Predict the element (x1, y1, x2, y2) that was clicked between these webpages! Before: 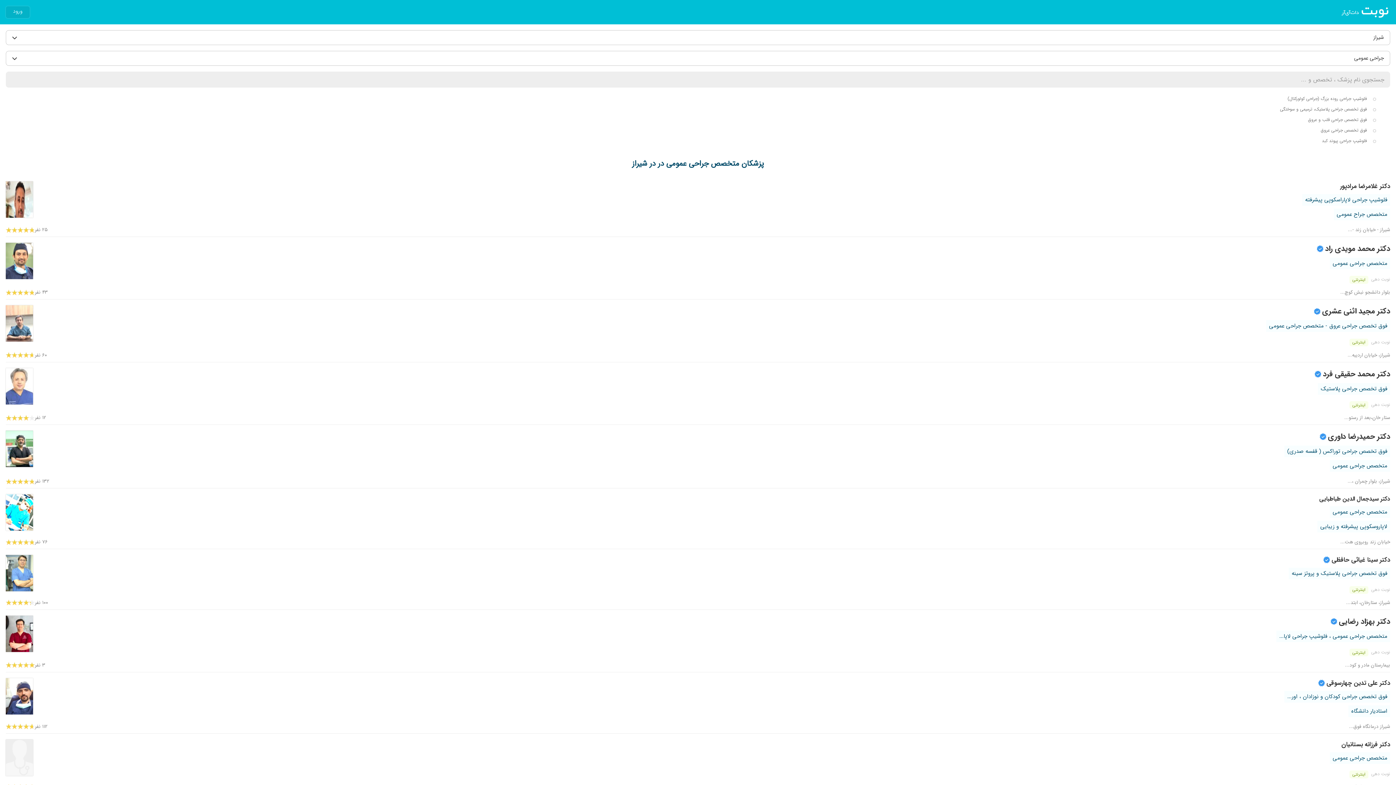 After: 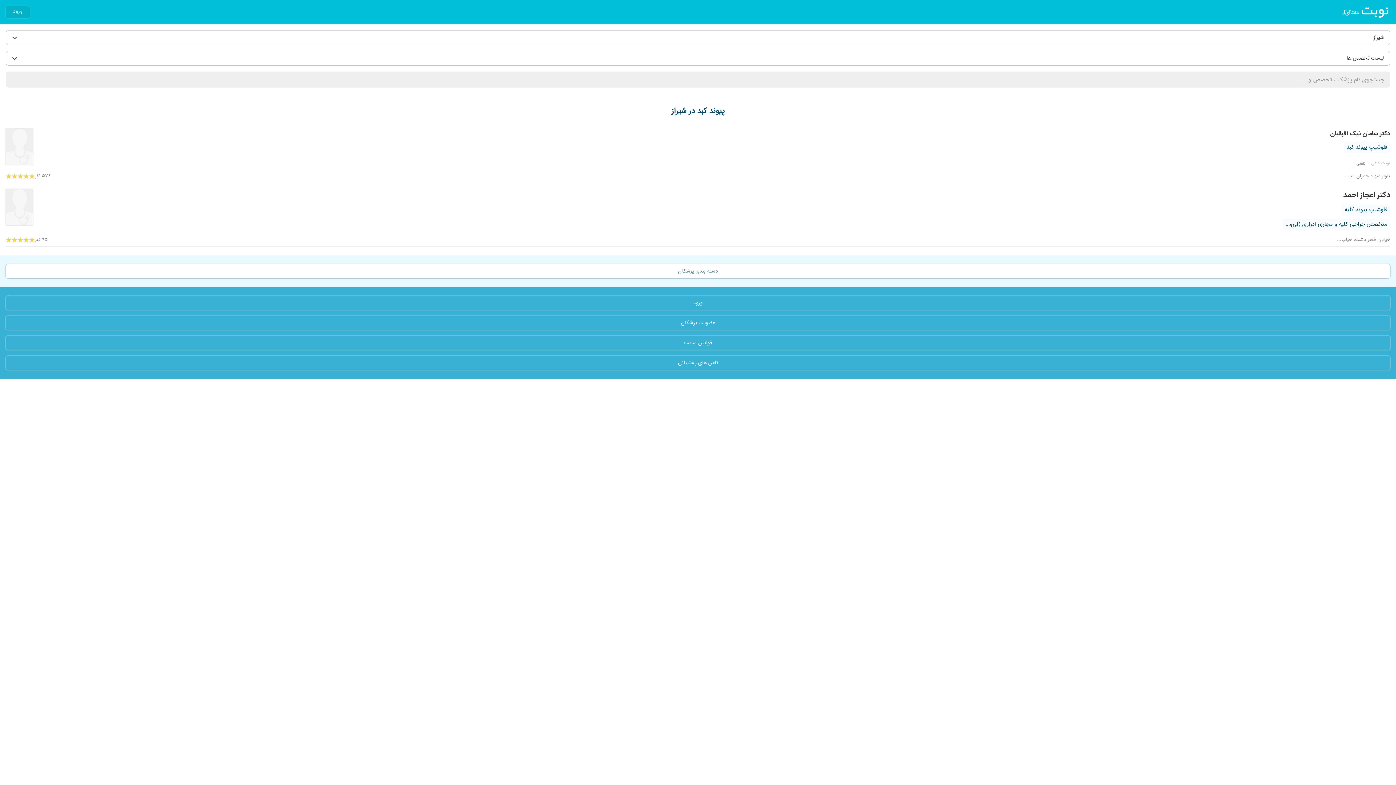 Action: label: فلوشیپ جراحی پیوند کبد bbox: (1322, 137, 1367, 144)